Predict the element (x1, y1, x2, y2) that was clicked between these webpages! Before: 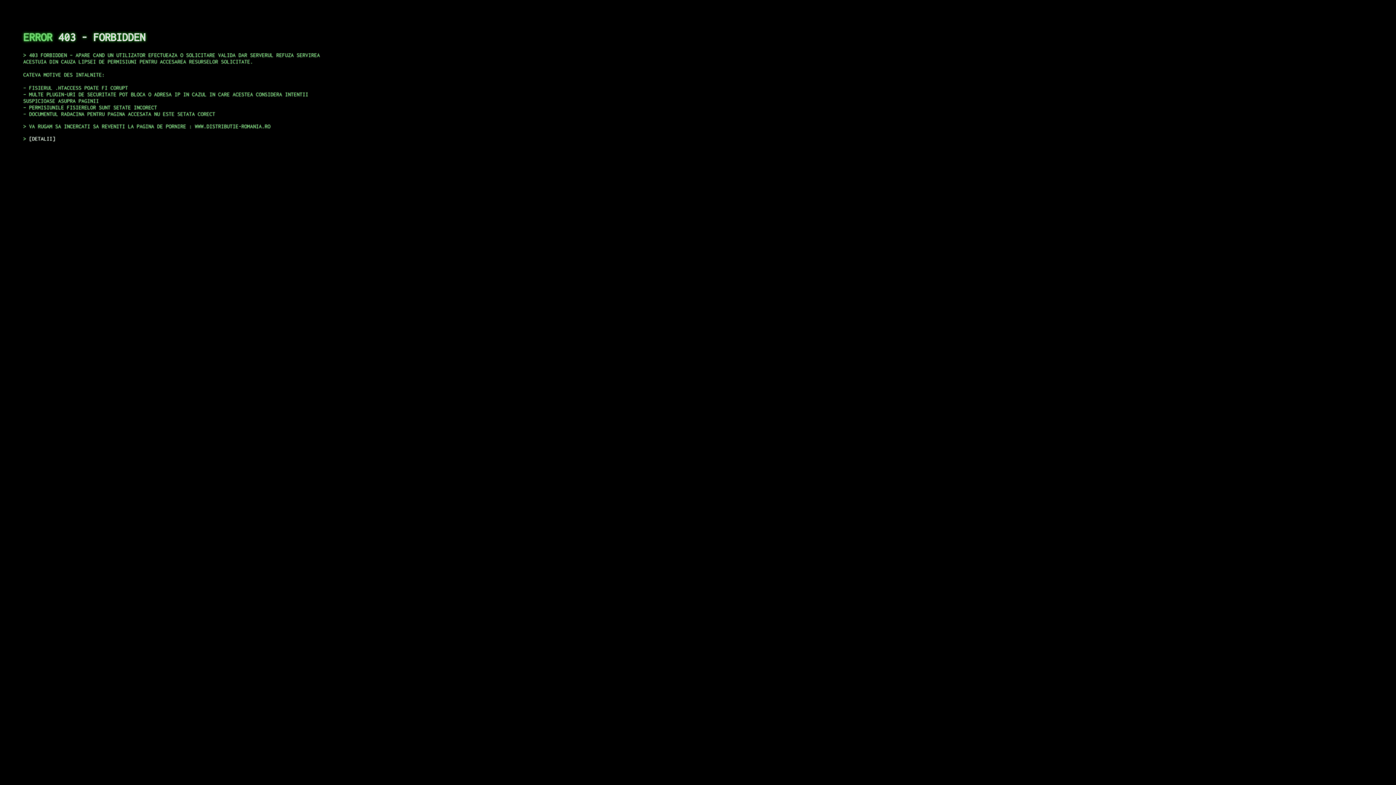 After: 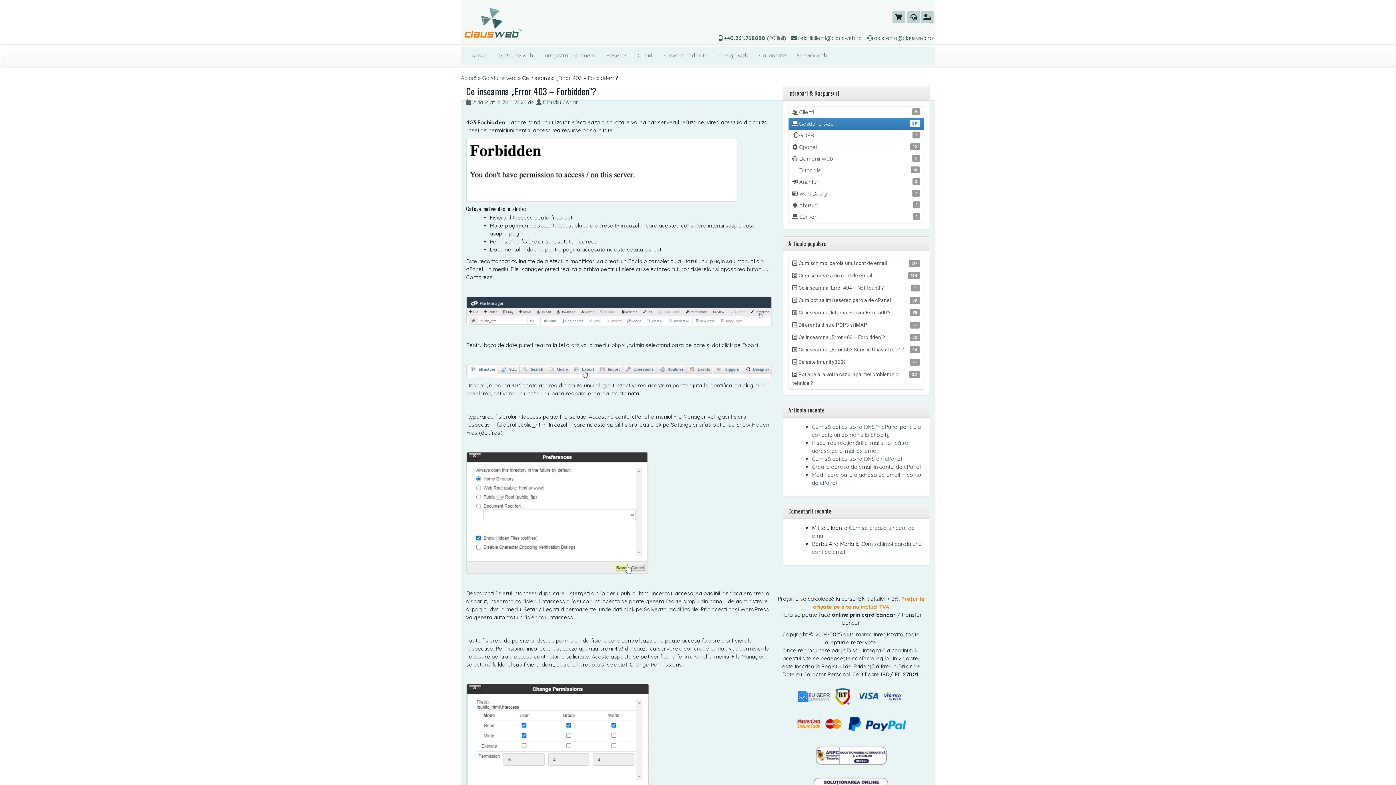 Action: label: DETALII bbox: (29, 135, 55, 141)